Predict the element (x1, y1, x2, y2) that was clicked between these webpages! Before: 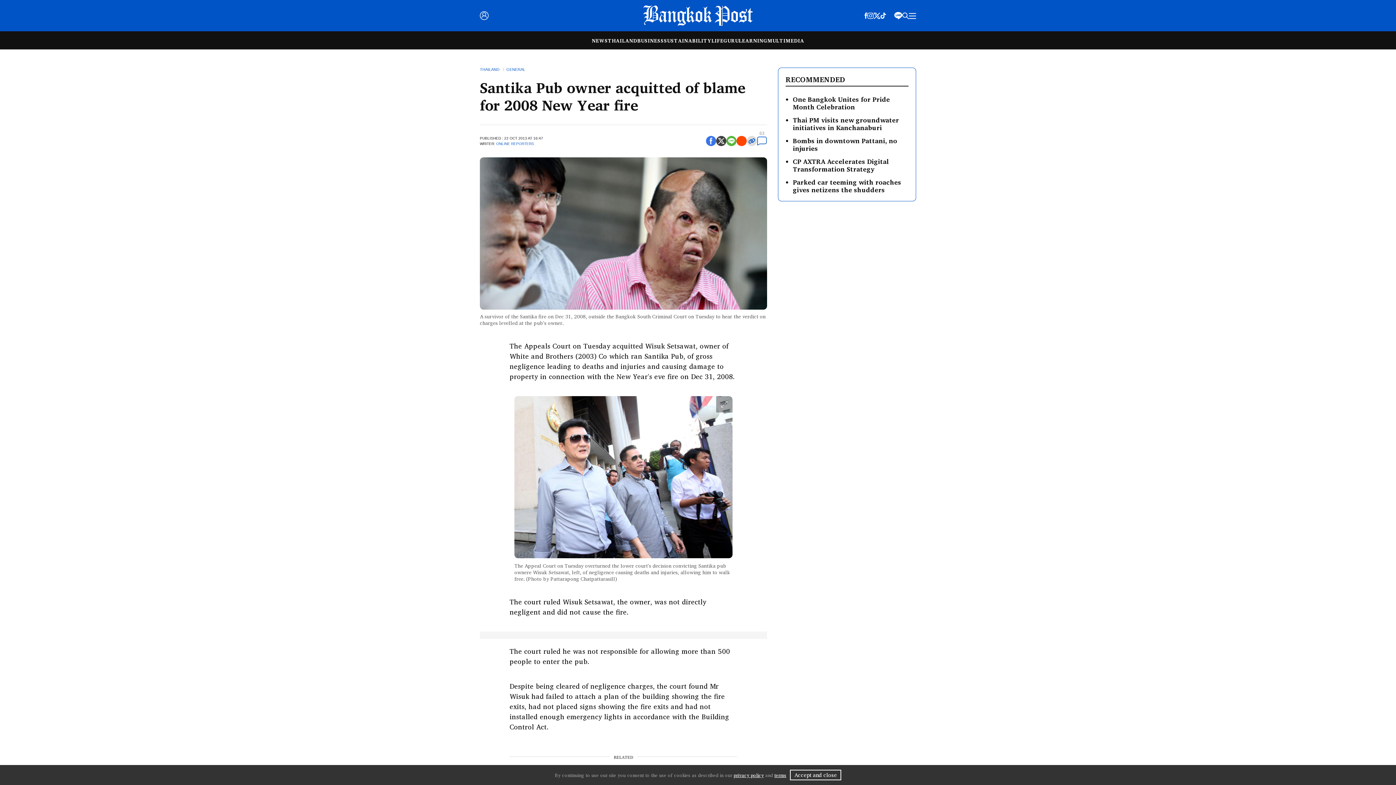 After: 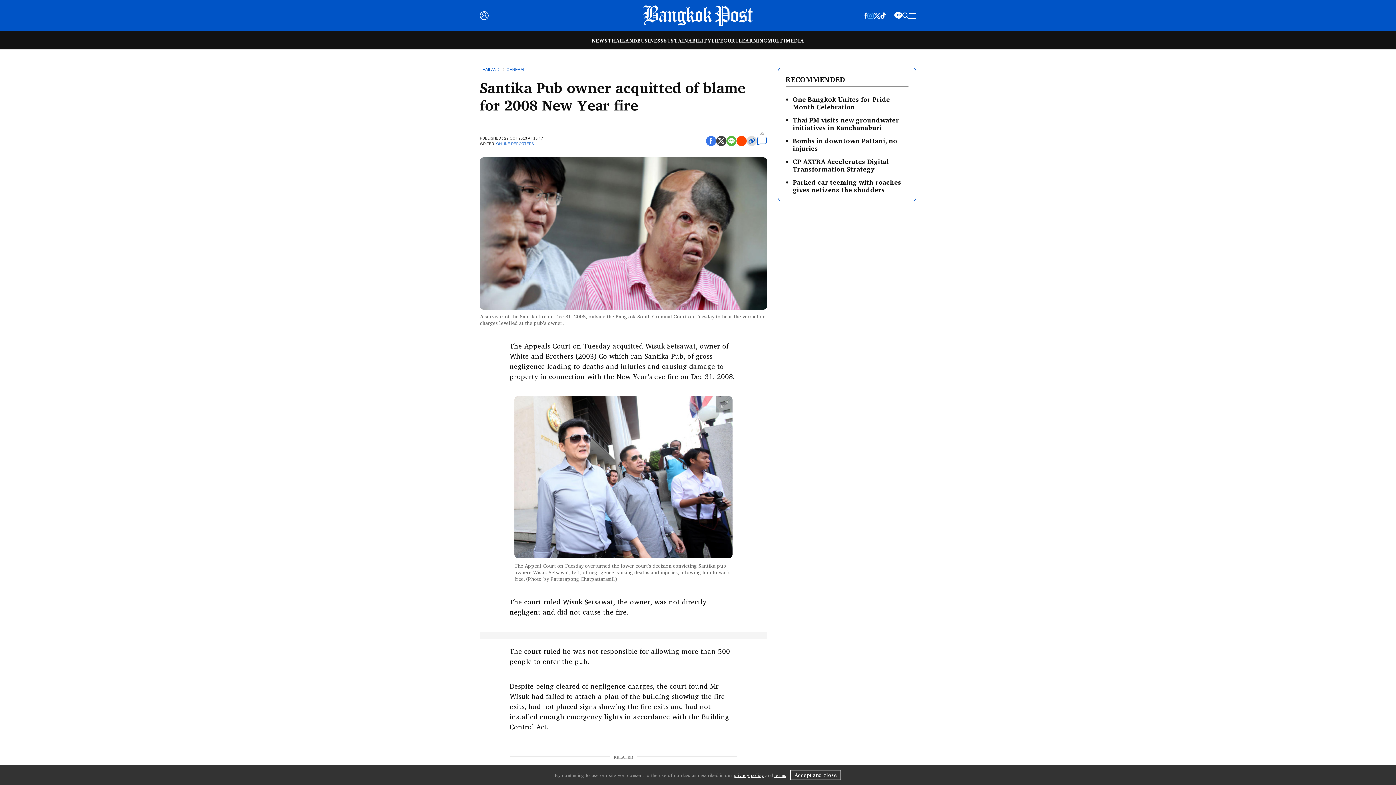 Action: bbox: (867, 10, 873, 19)